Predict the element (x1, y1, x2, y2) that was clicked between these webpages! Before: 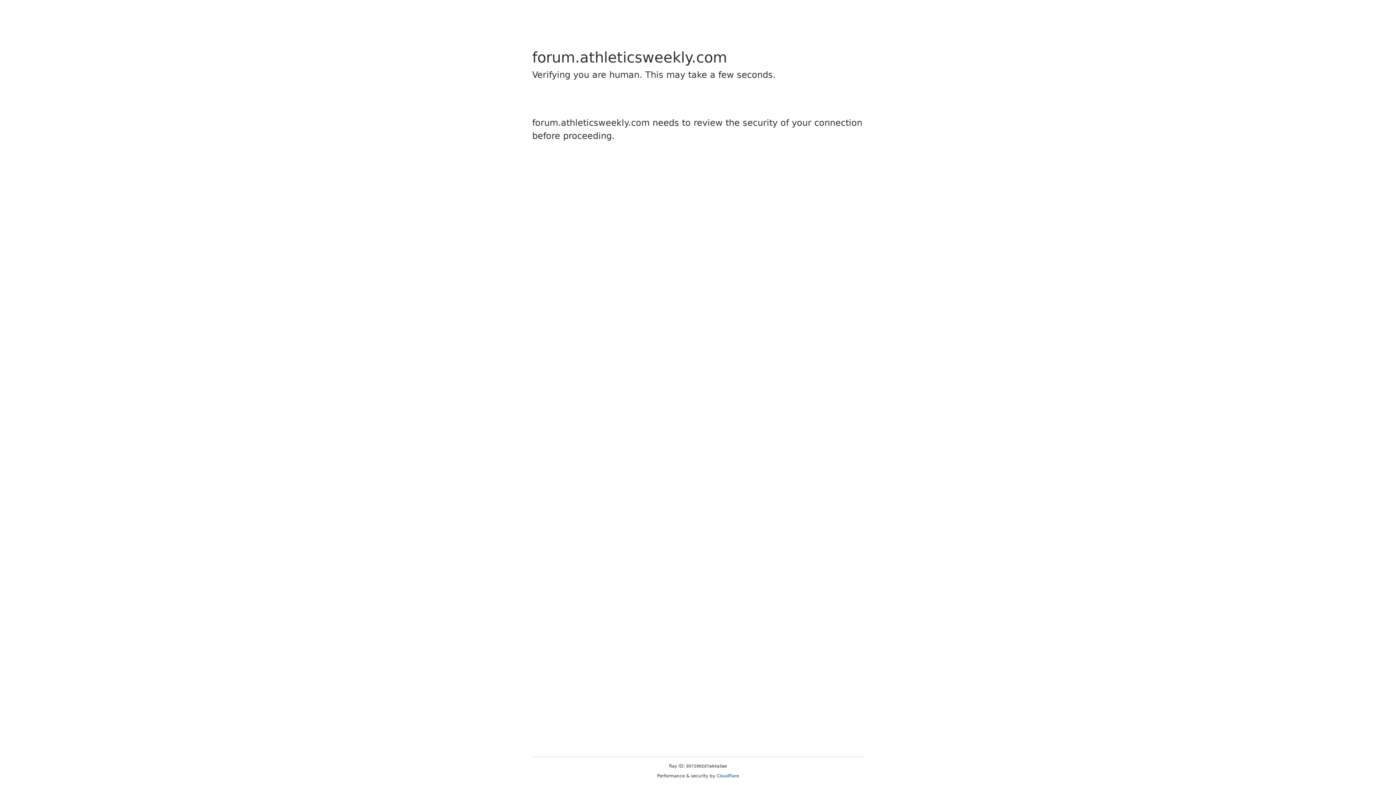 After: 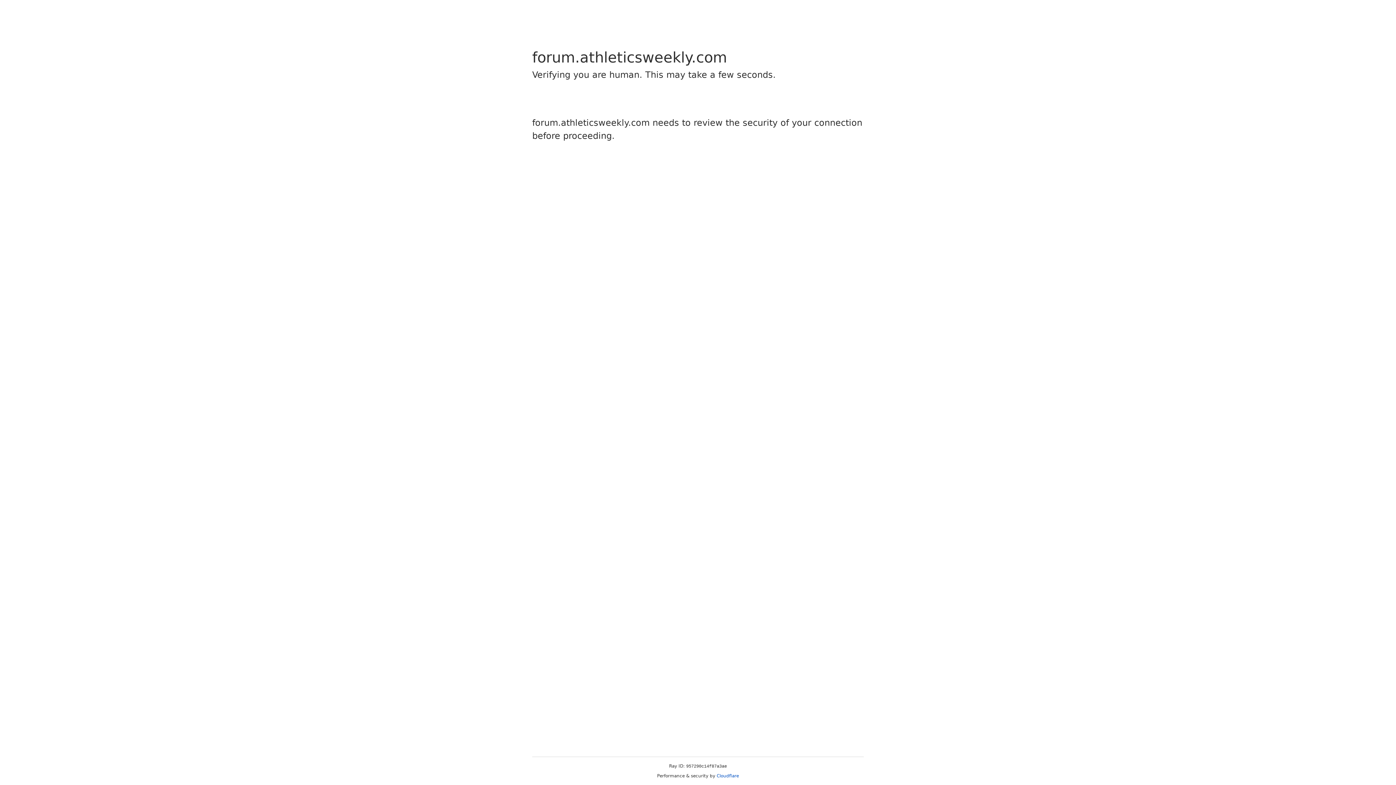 Action: label: Cloudflare bbox: (716, 773, 739, 778)